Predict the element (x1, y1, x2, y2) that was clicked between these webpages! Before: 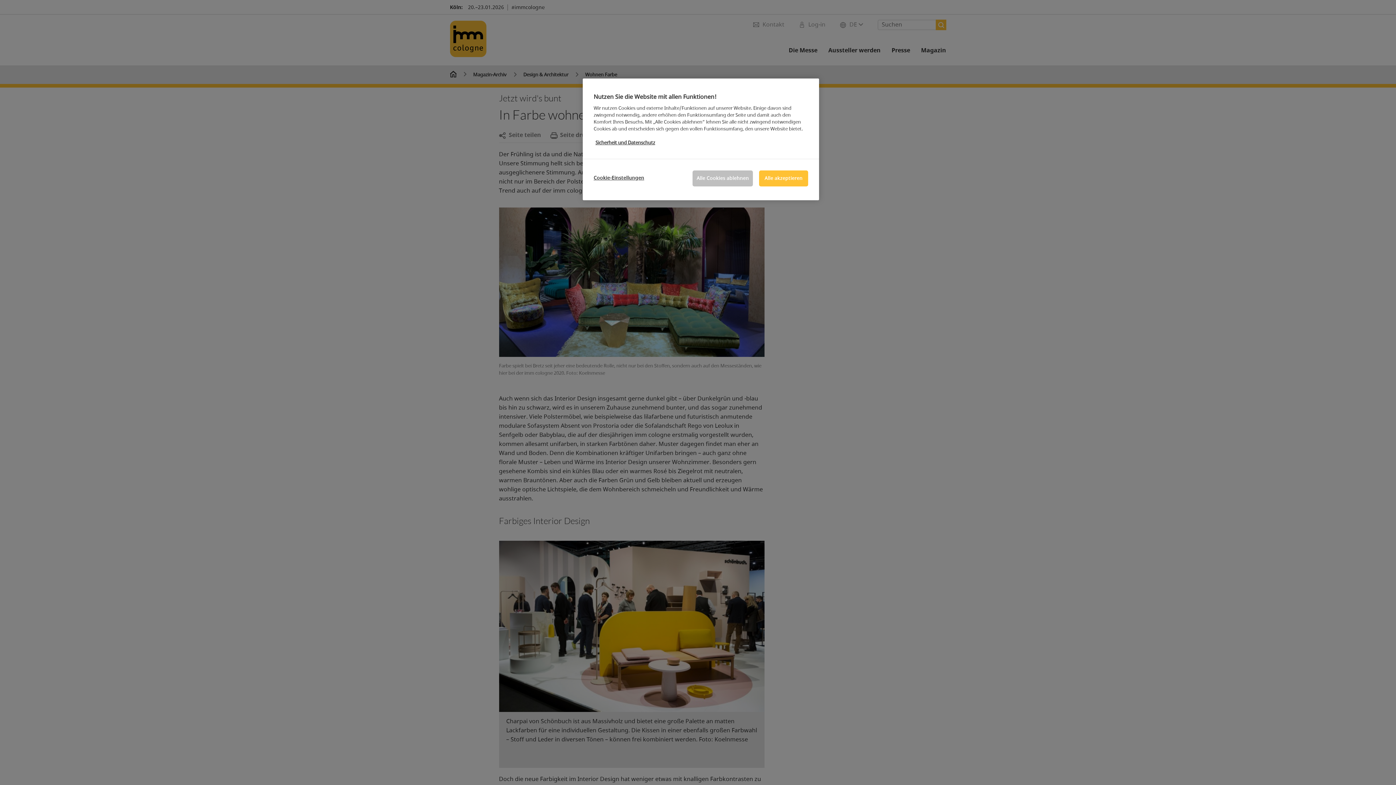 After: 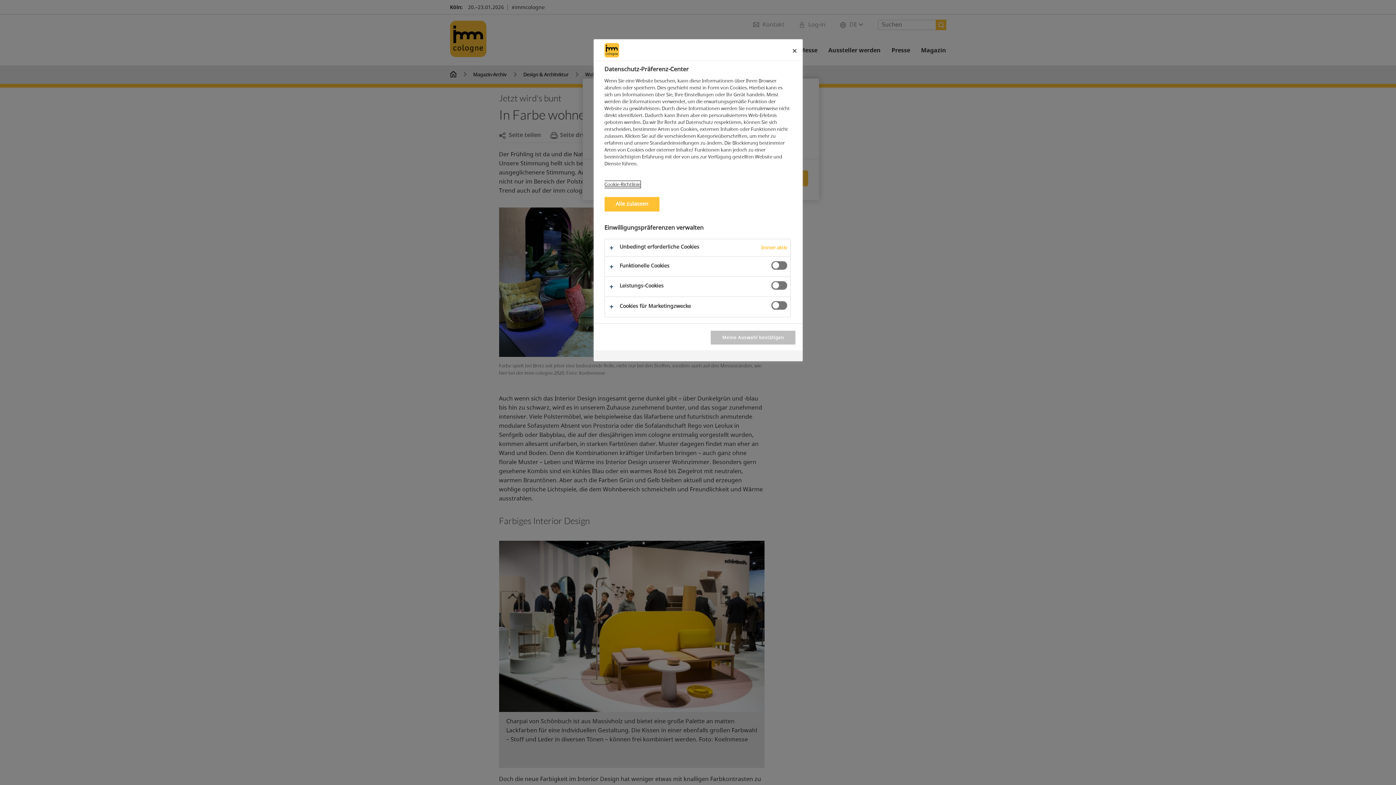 Action: bbox: (593, 170, 644, 185) label: Cookie-Einstellungen